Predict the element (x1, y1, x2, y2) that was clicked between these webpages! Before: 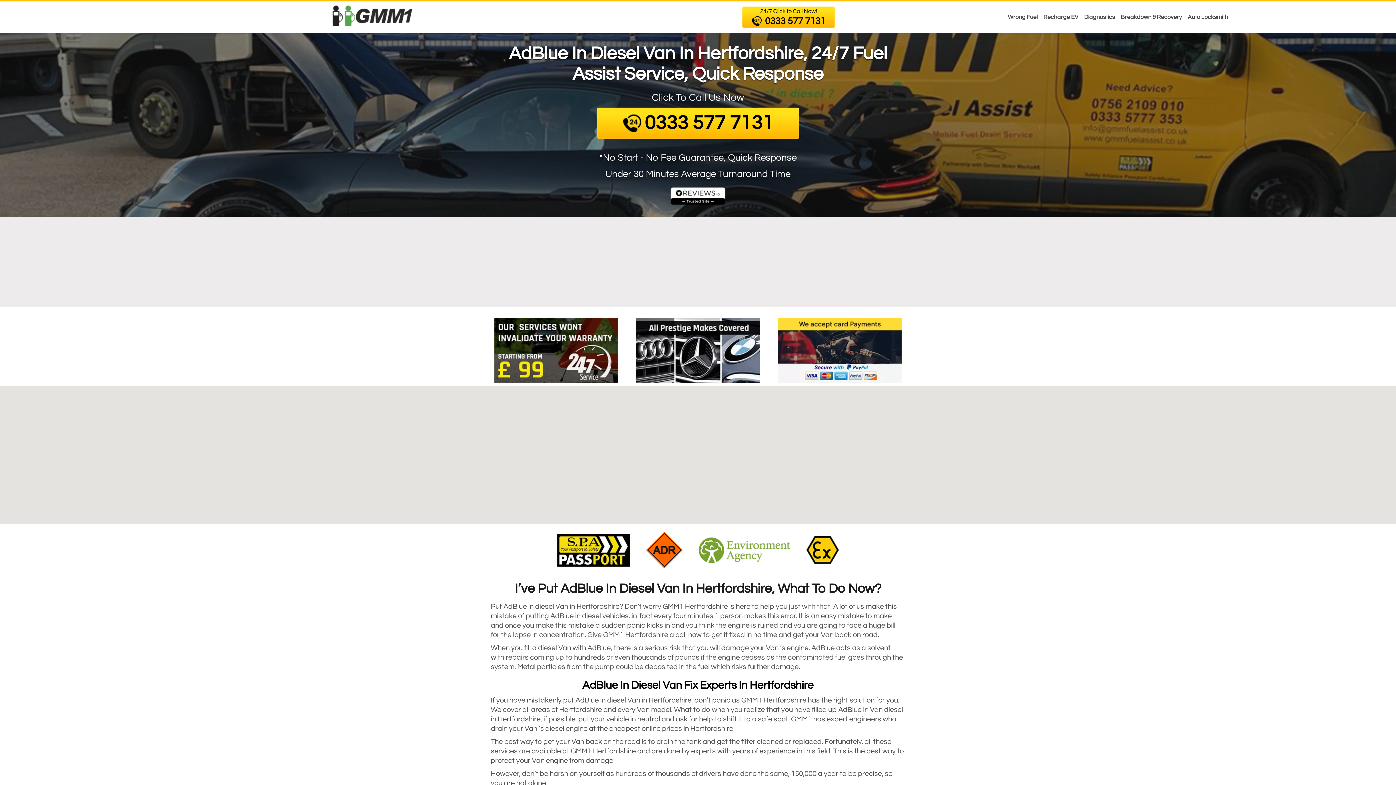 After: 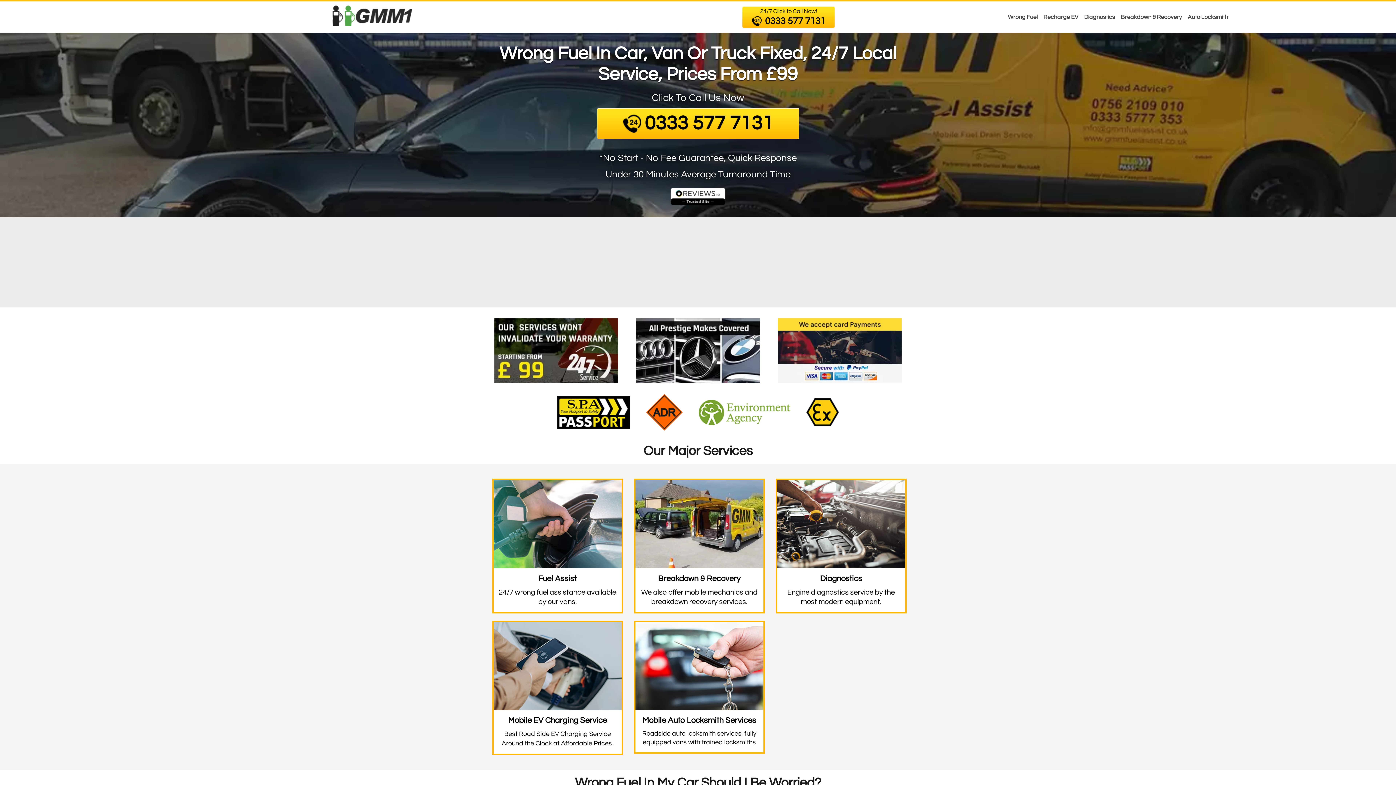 Action: bbox: (1005, 9, 1040, 24) label: Wrong Fuel